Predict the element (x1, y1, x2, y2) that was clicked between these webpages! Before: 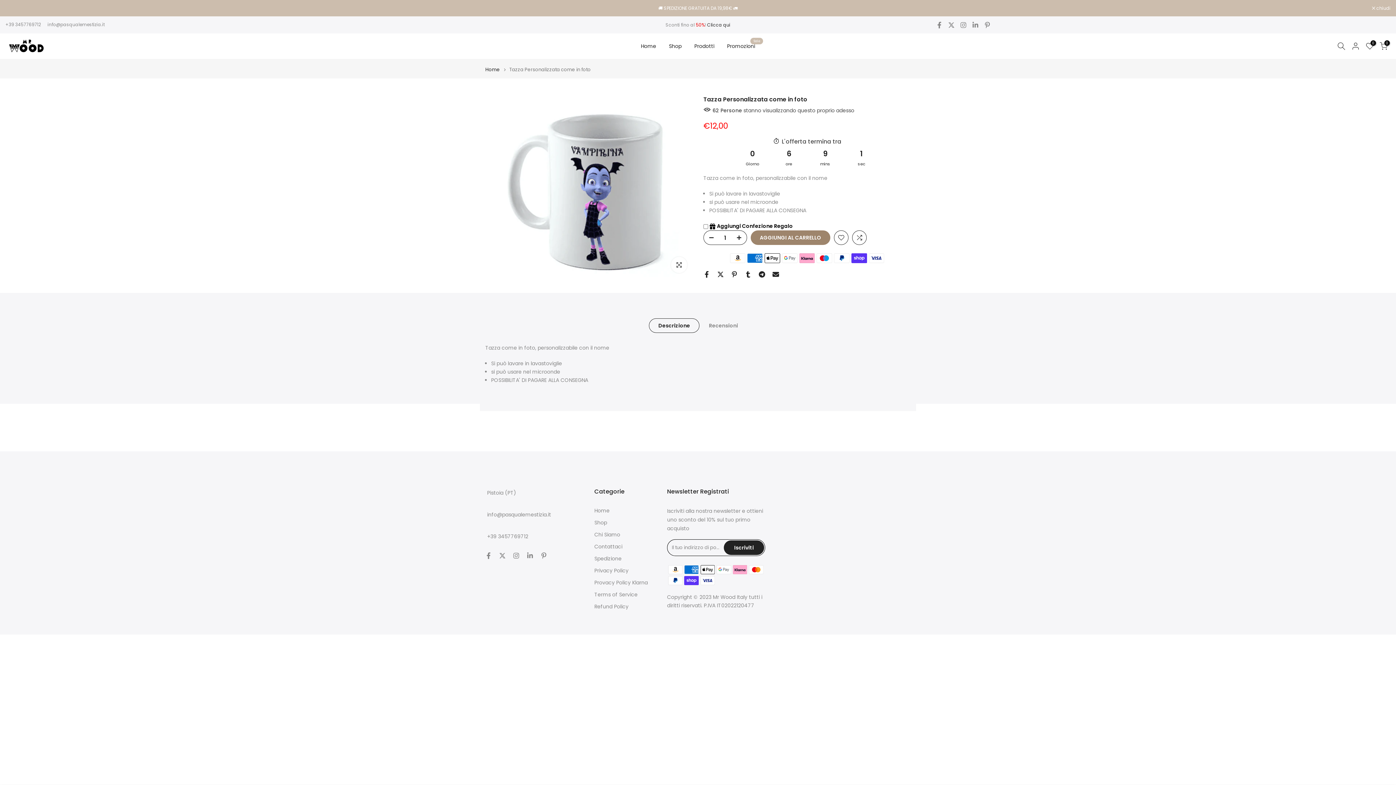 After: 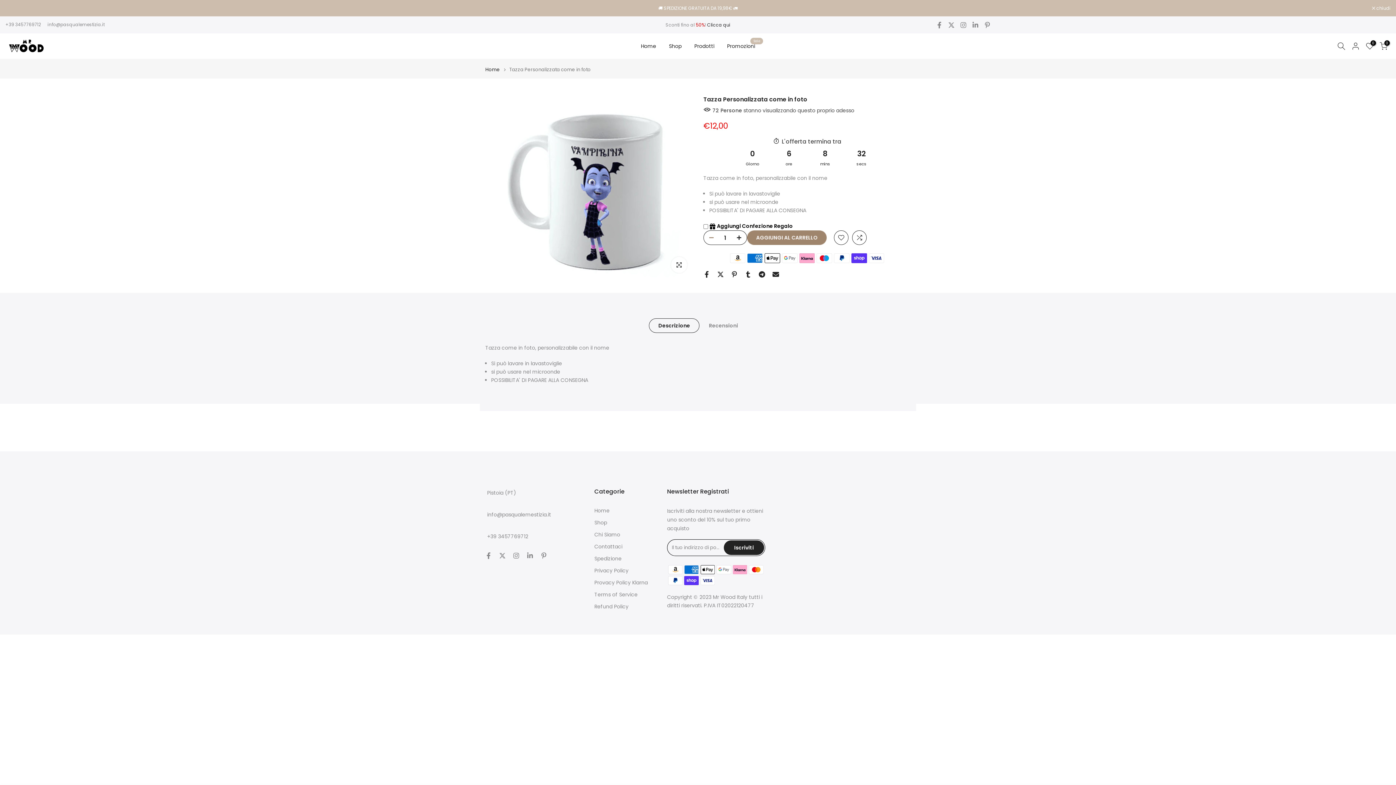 Action: bbox: (704, 230, 714, 245)